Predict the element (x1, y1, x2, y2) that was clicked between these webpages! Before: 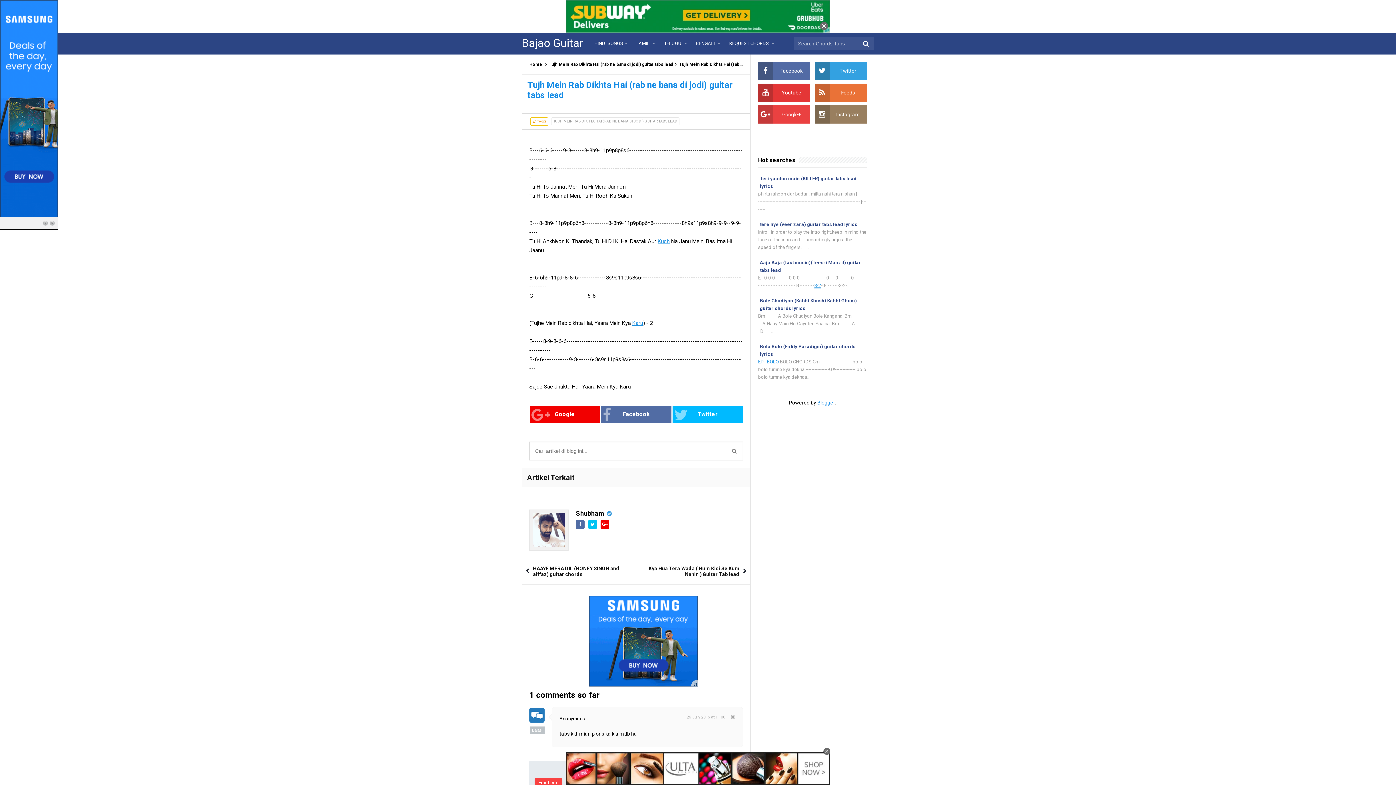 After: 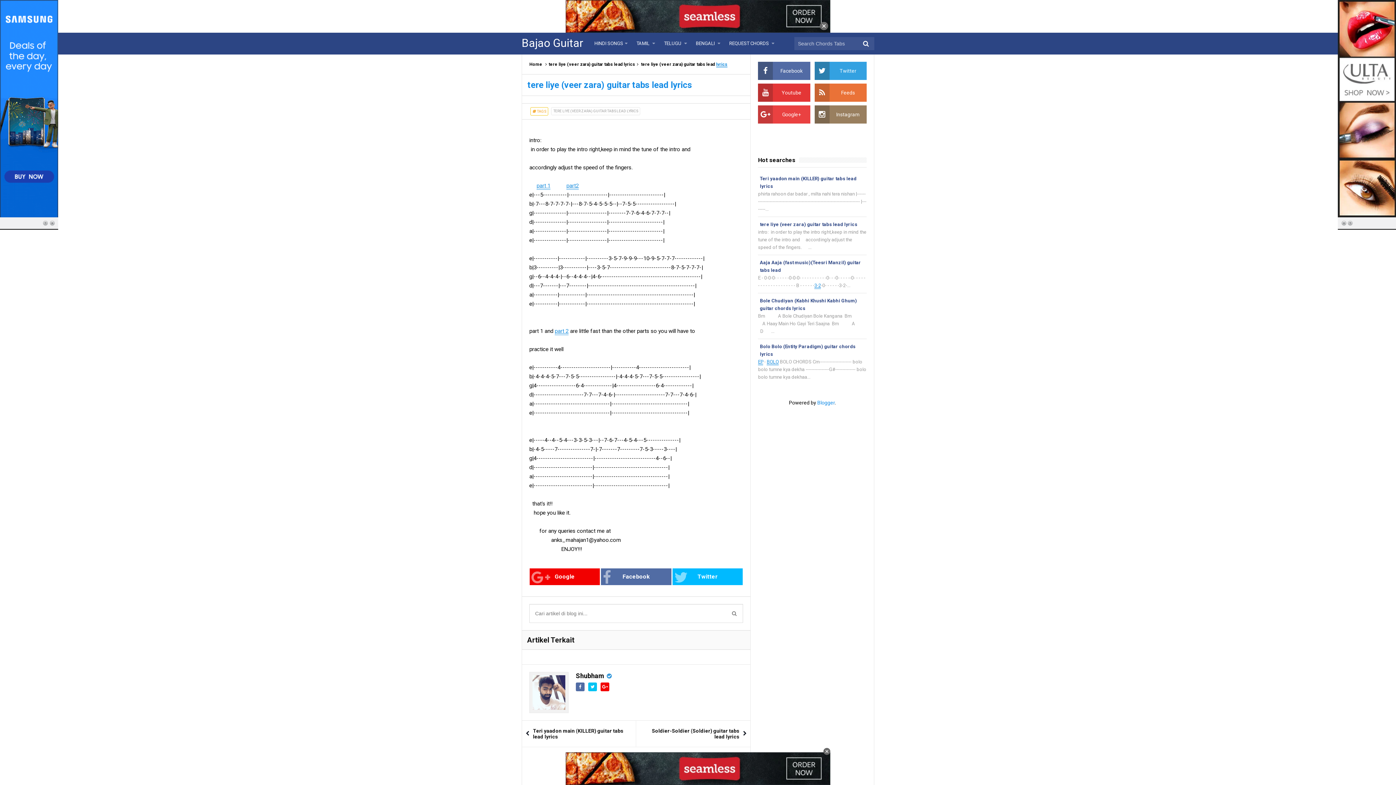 Action: bbox: (760, 221, 857, 227) label: tere liye (veer zara) guitar tabs lead lyrics